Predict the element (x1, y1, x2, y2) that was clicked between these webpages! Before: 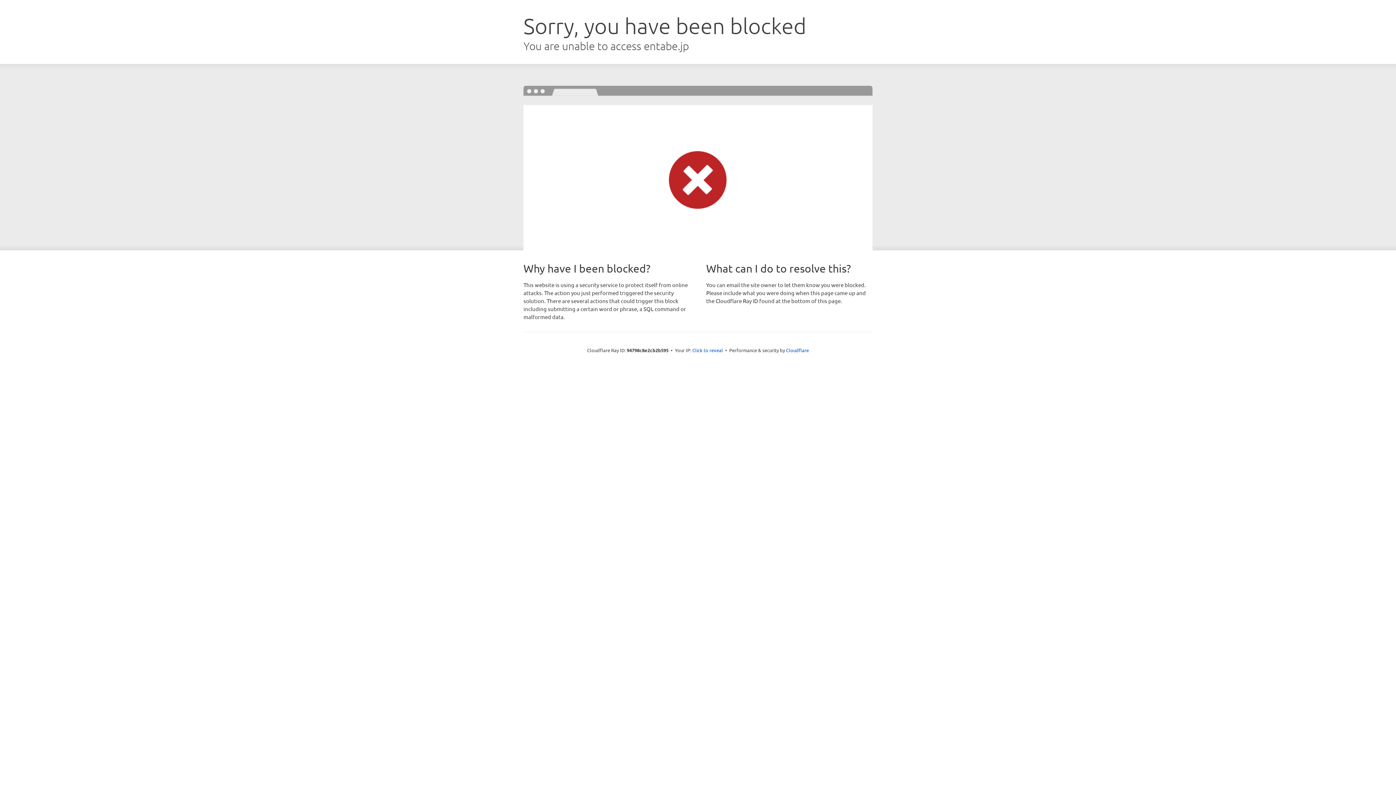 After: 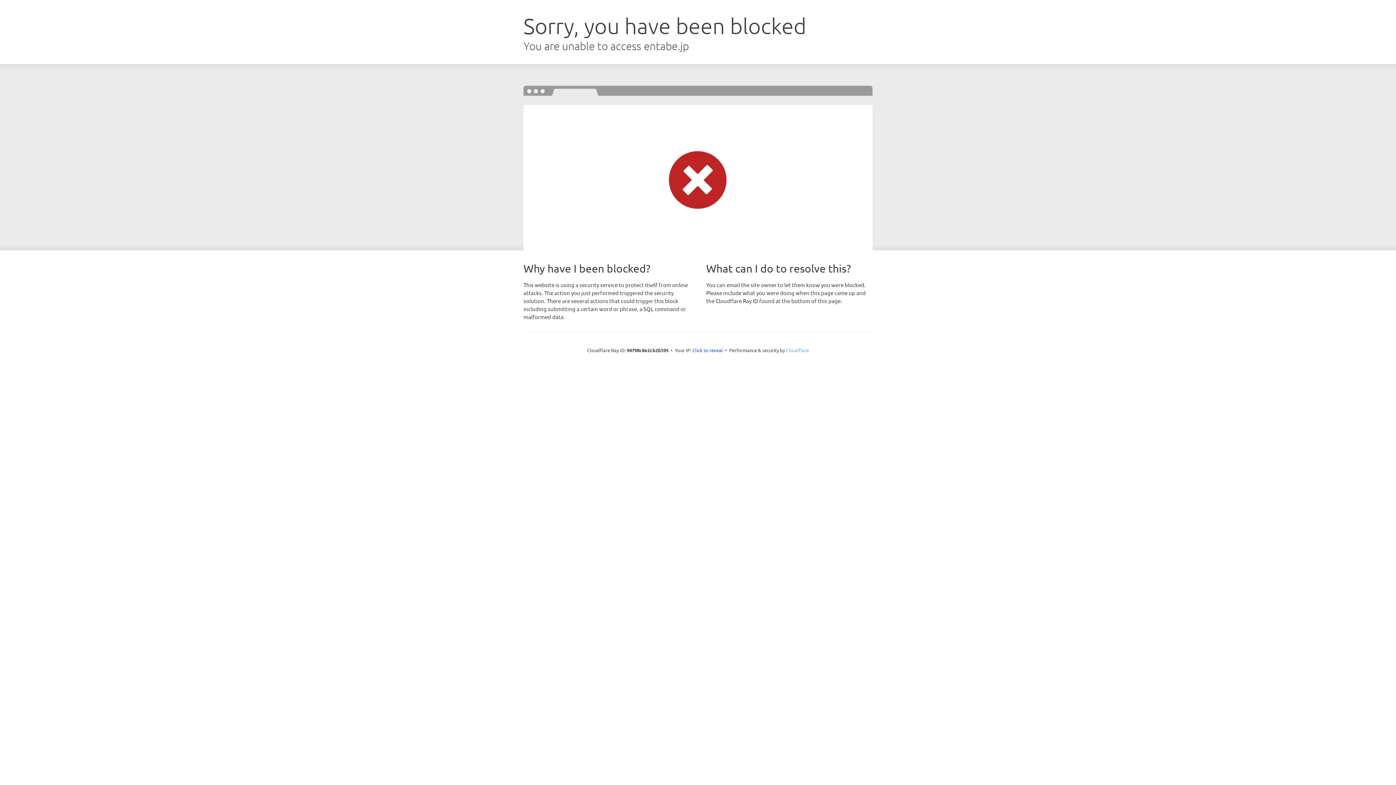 Action: label: Cloudflare bbox: (786, 347, 809, 353)